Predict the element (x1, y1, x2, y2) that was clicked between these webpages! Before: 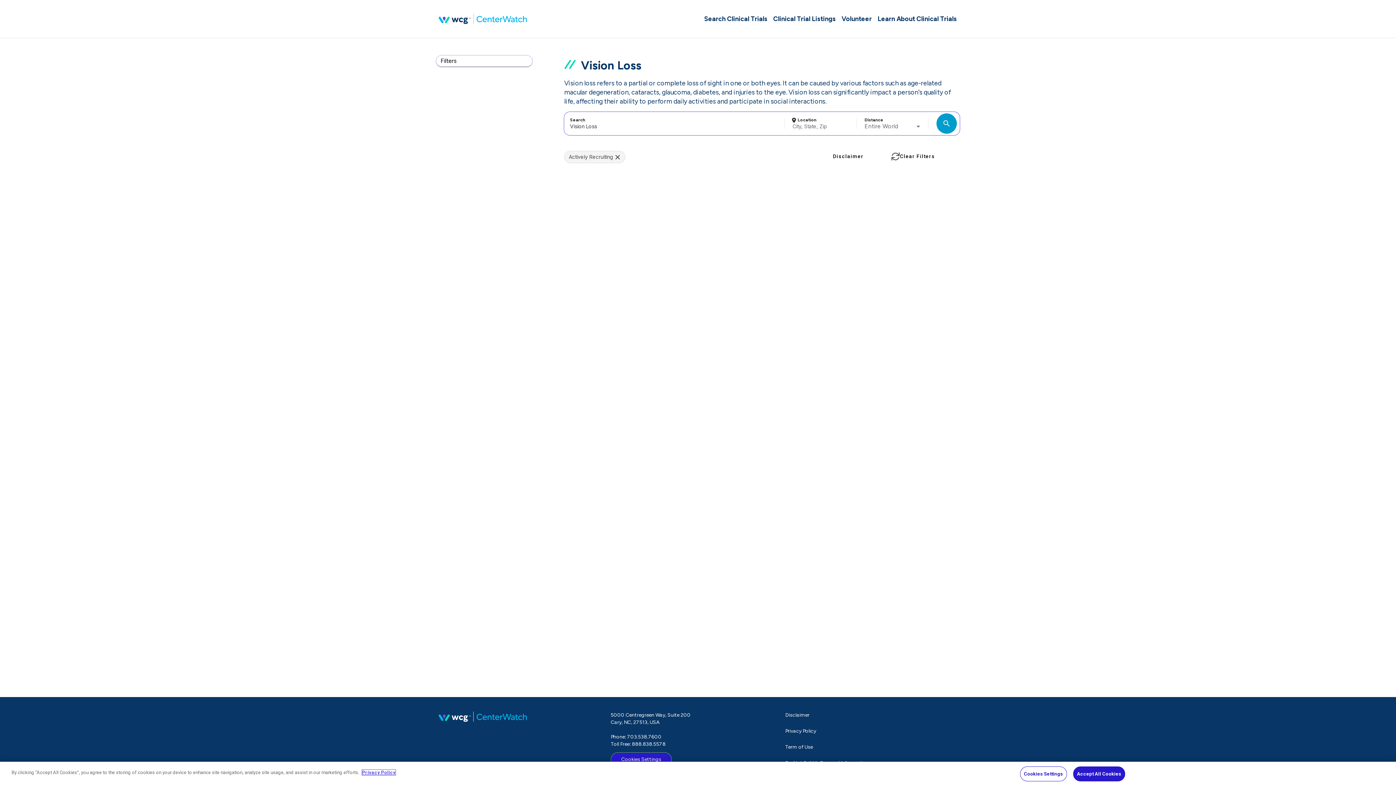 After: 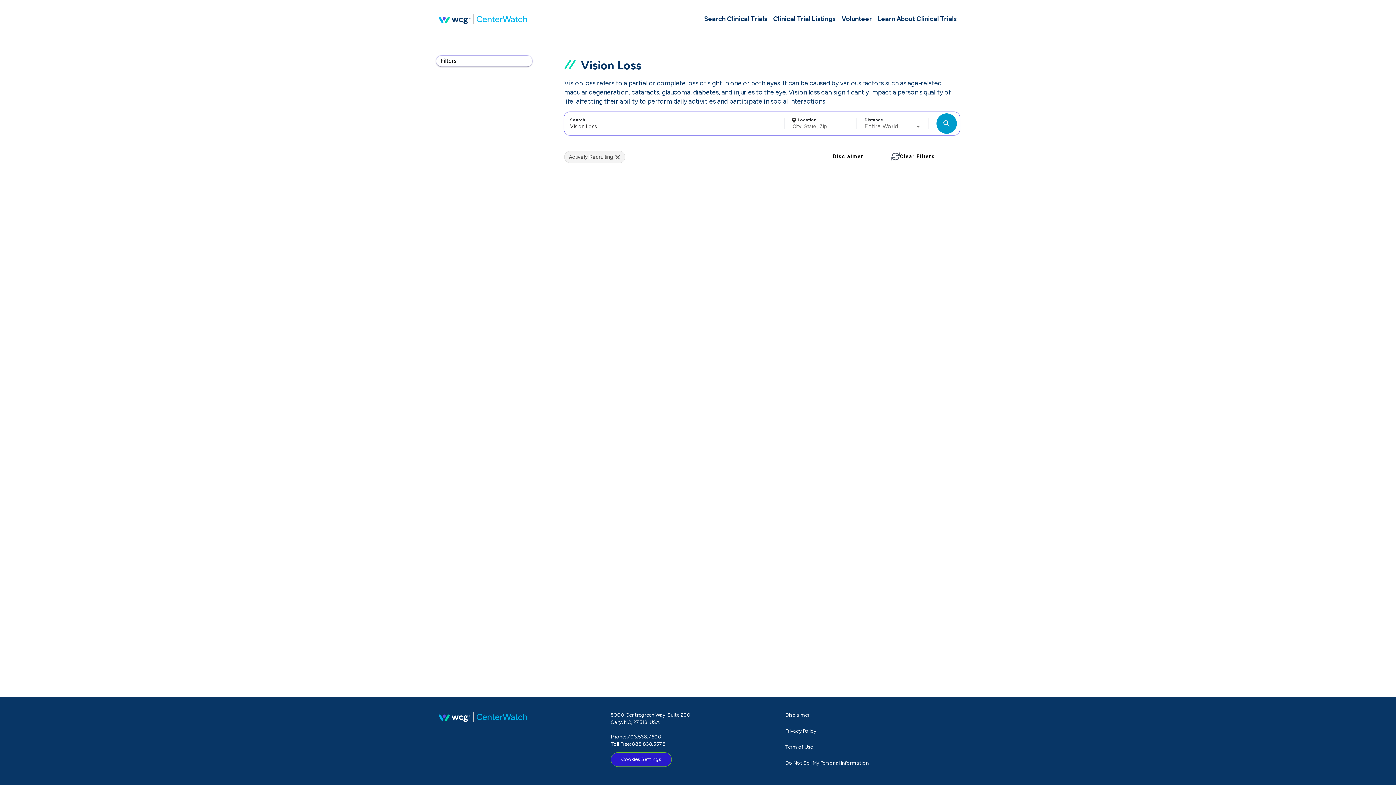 Action: label: Accept All Cookies bbox: (1073, 767, 1125, 781)